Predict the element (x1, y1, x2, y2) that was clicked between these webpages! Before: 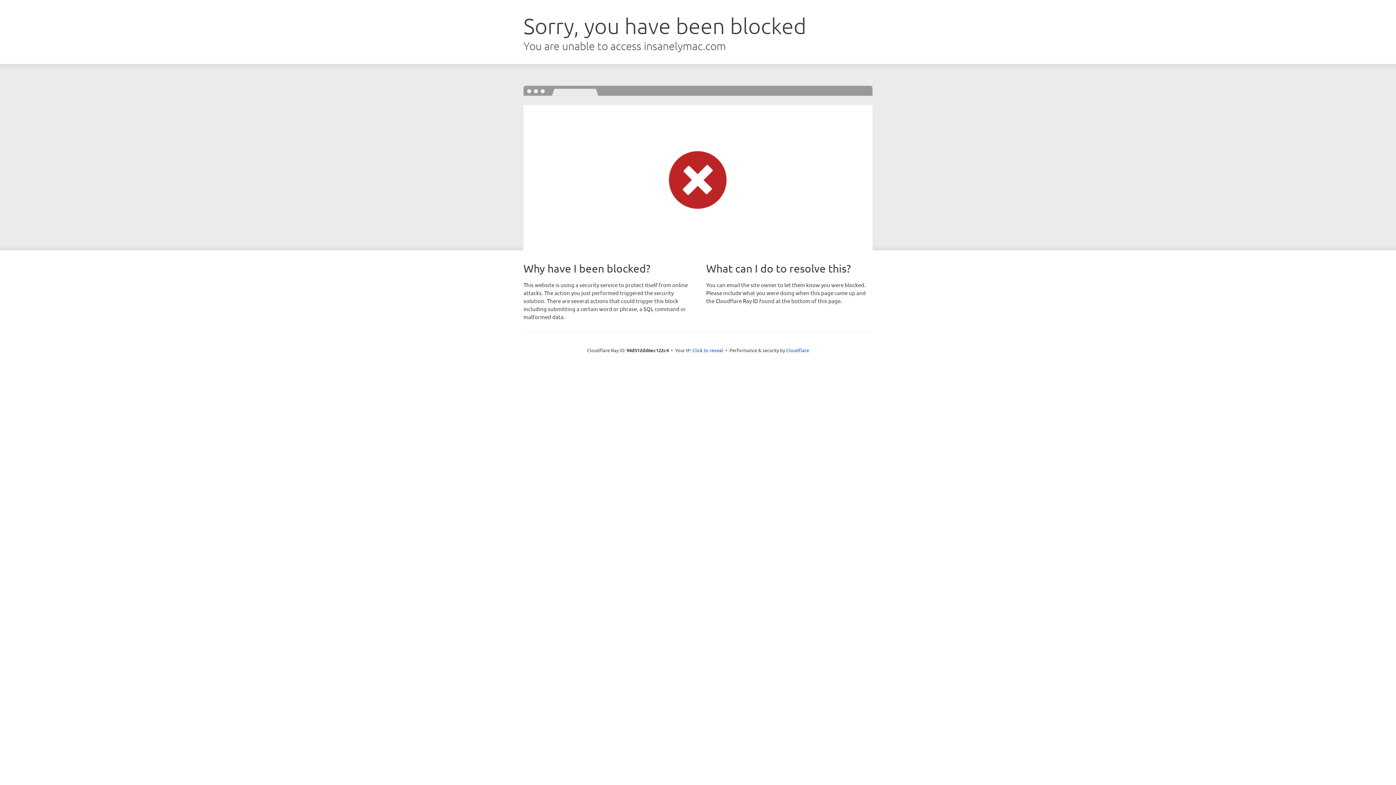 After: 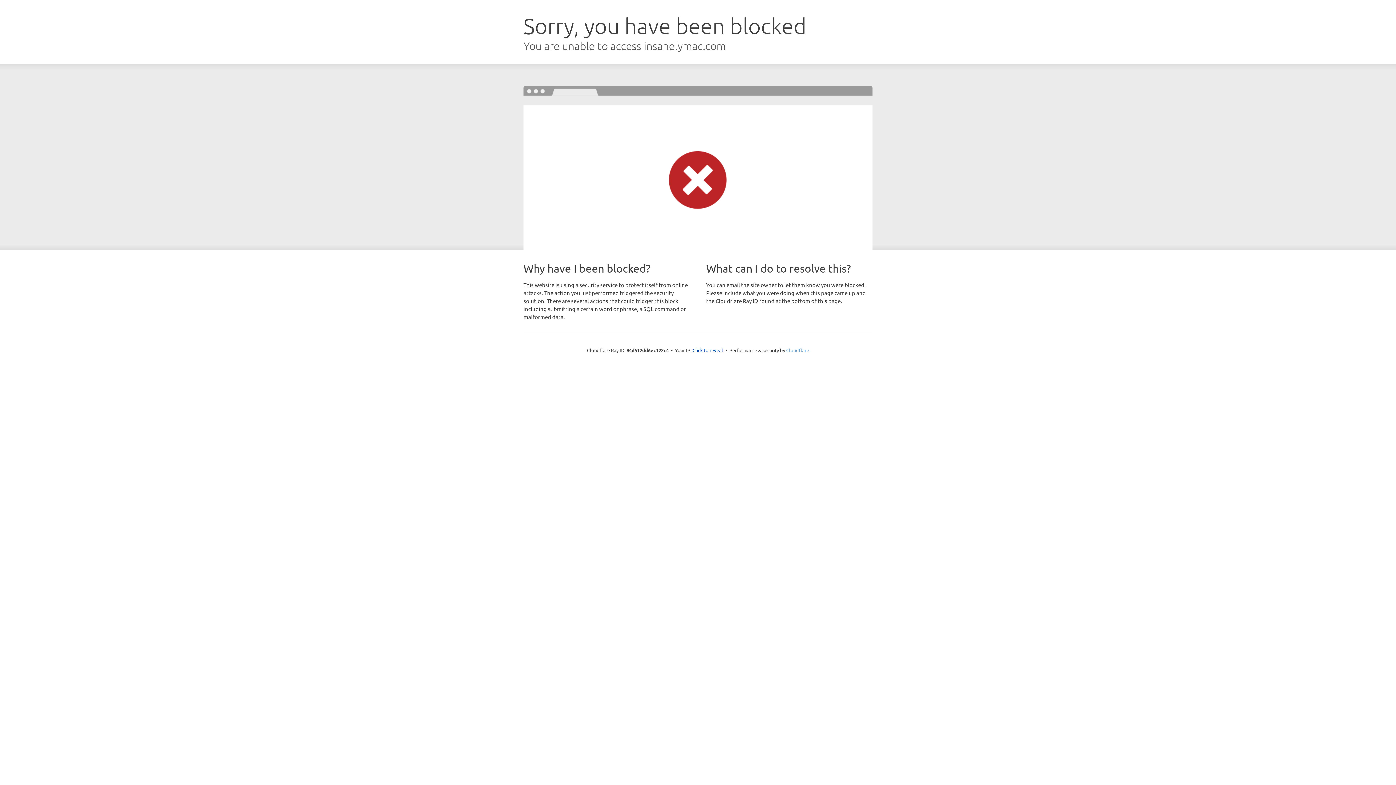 Action: label: Cloudflare bbox: (786, 347, 809, 353)